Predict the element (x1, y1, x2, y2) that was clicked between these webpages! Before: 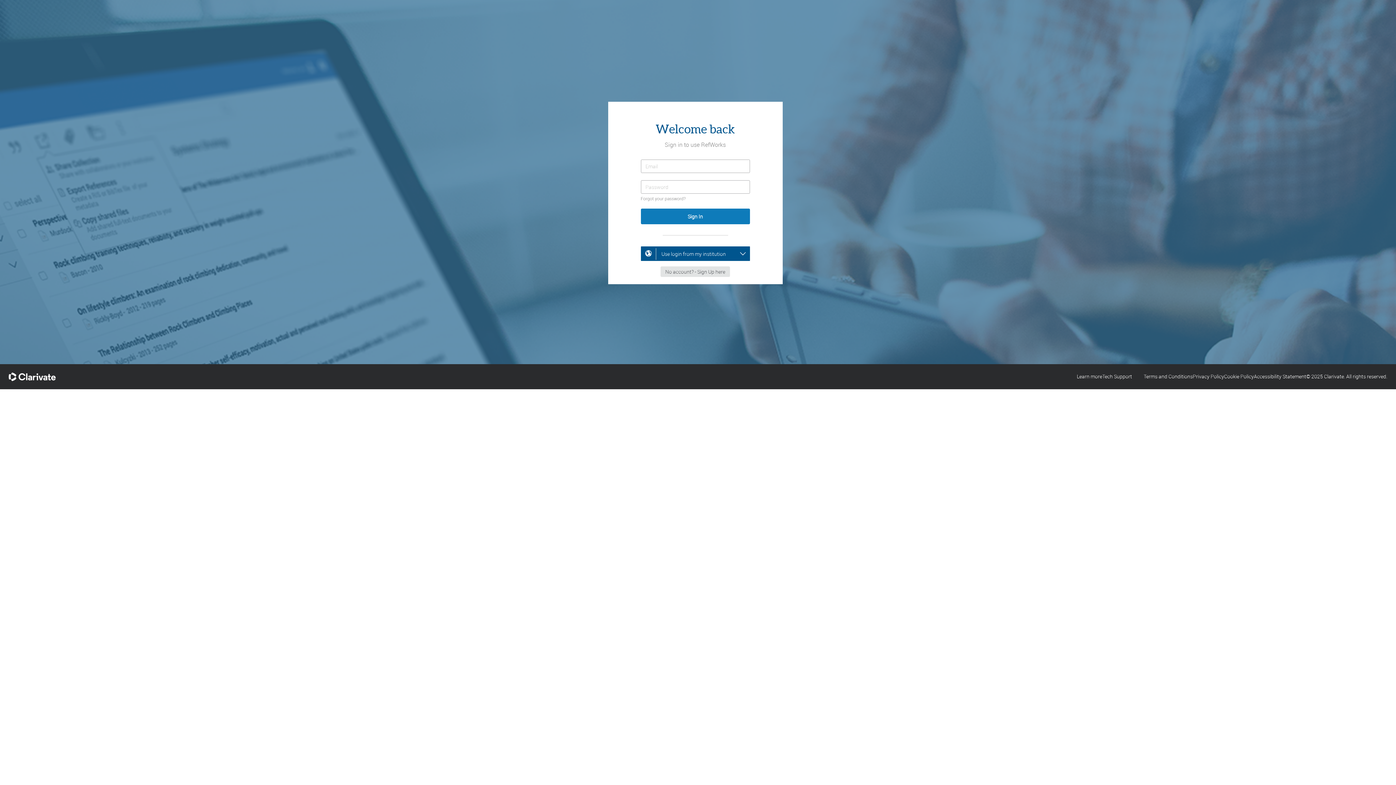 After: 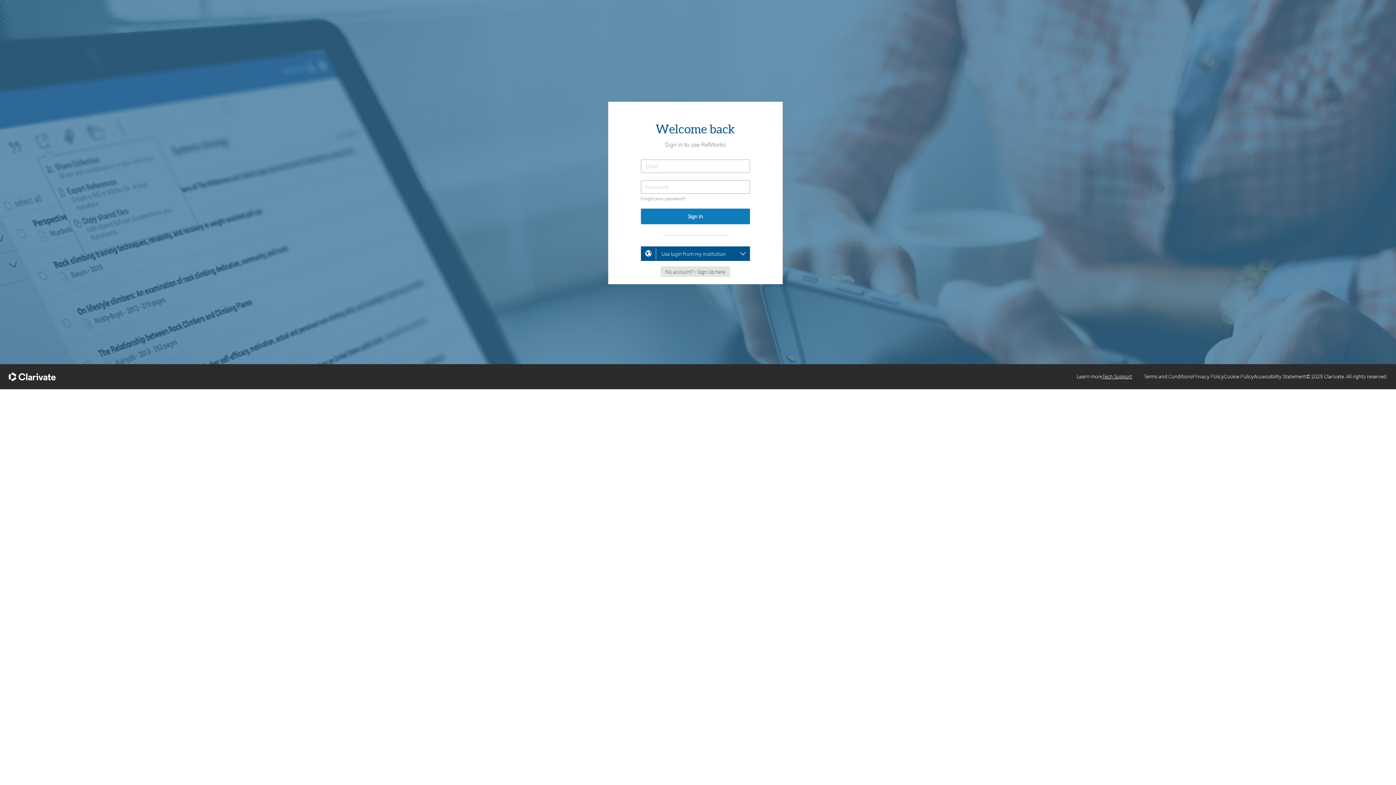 Action: bbox: (1102, 373, 1132, 380) label: Tech Support